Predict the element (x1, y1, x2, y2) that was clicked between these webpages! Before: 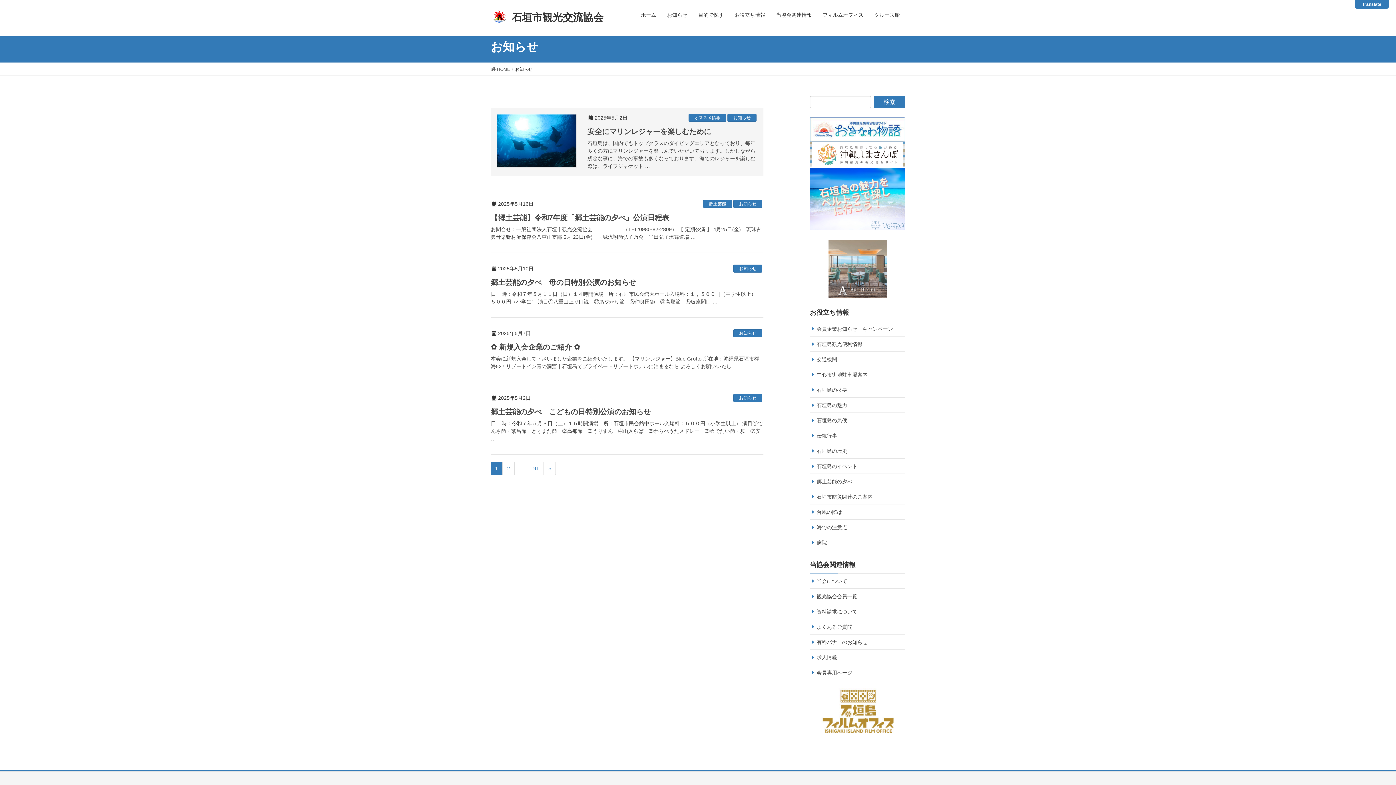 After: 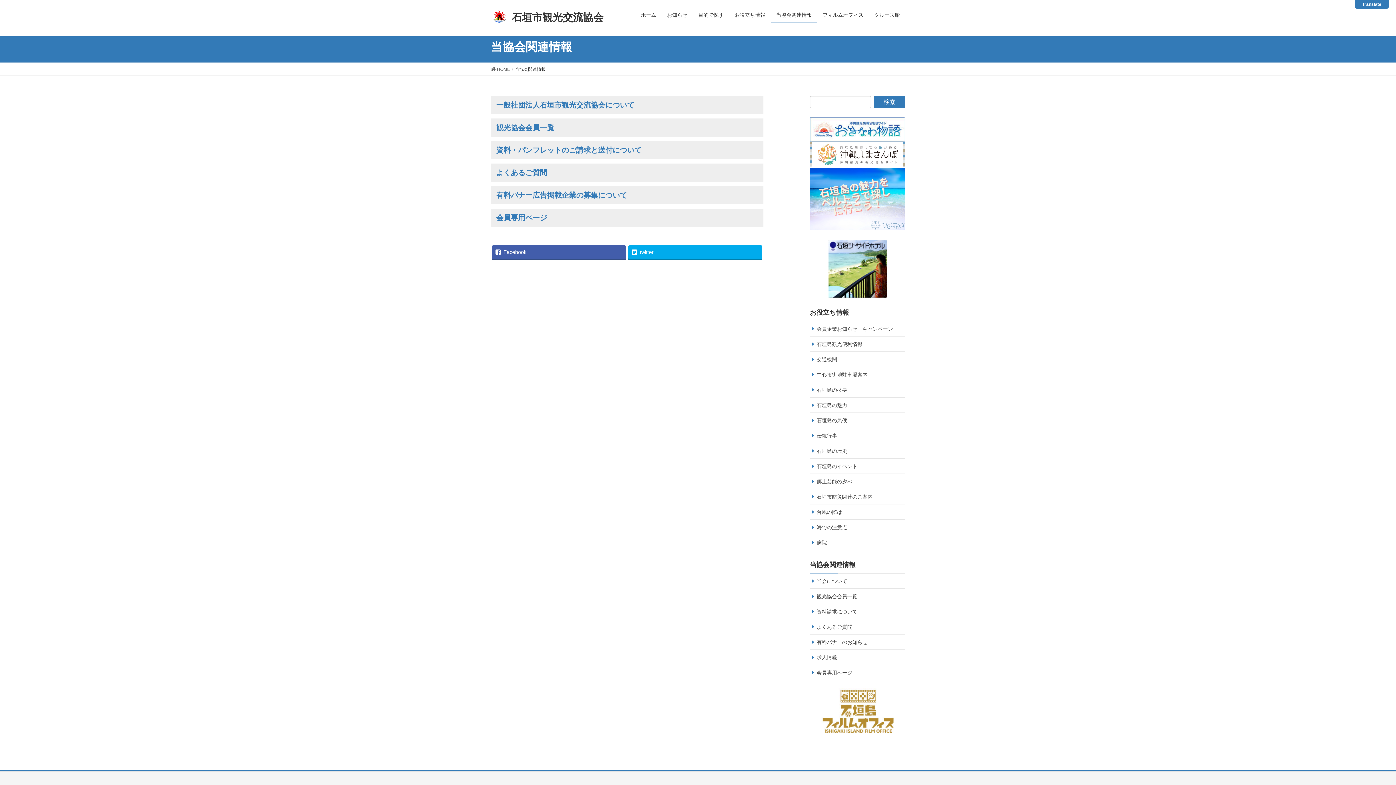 Action: bbox: (770, 7, 817, 22) label: 当協会関連情報